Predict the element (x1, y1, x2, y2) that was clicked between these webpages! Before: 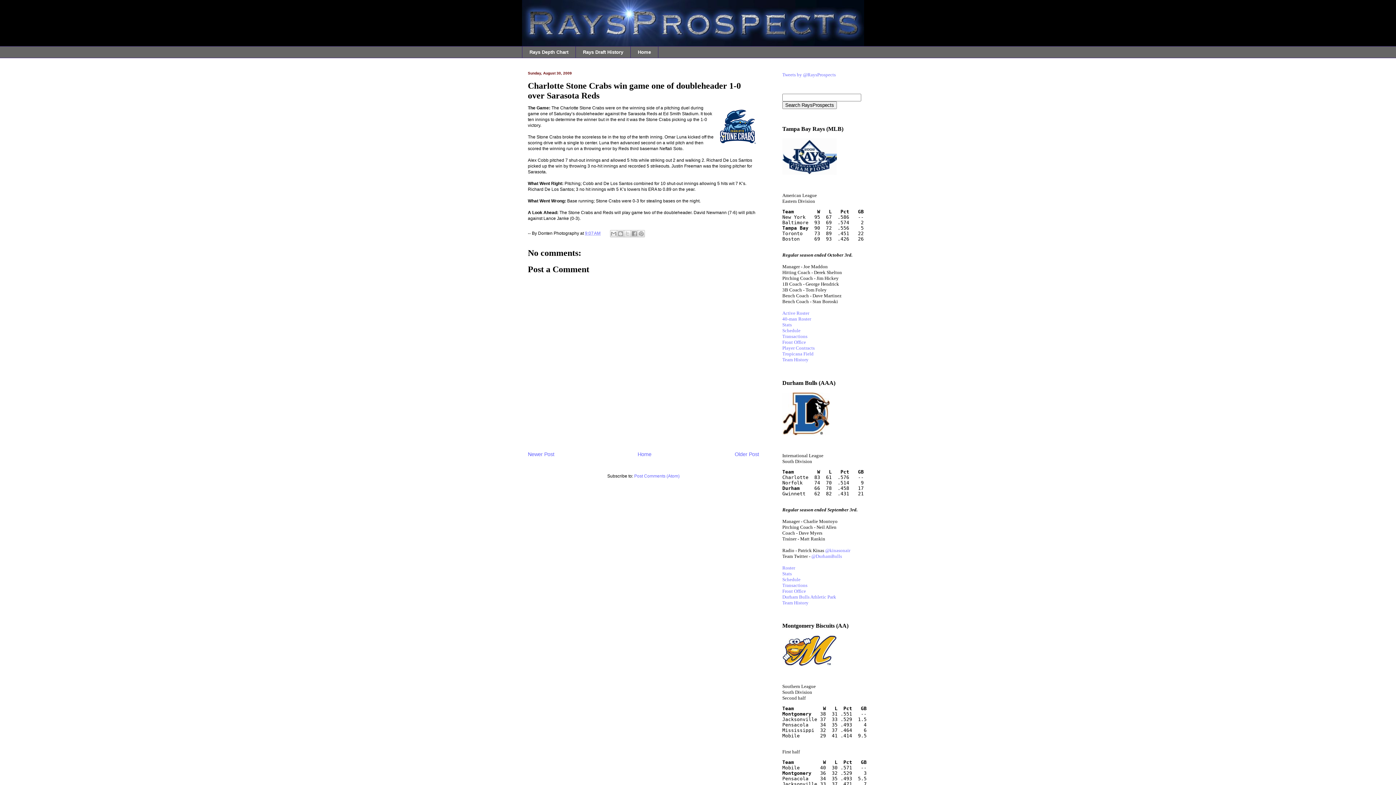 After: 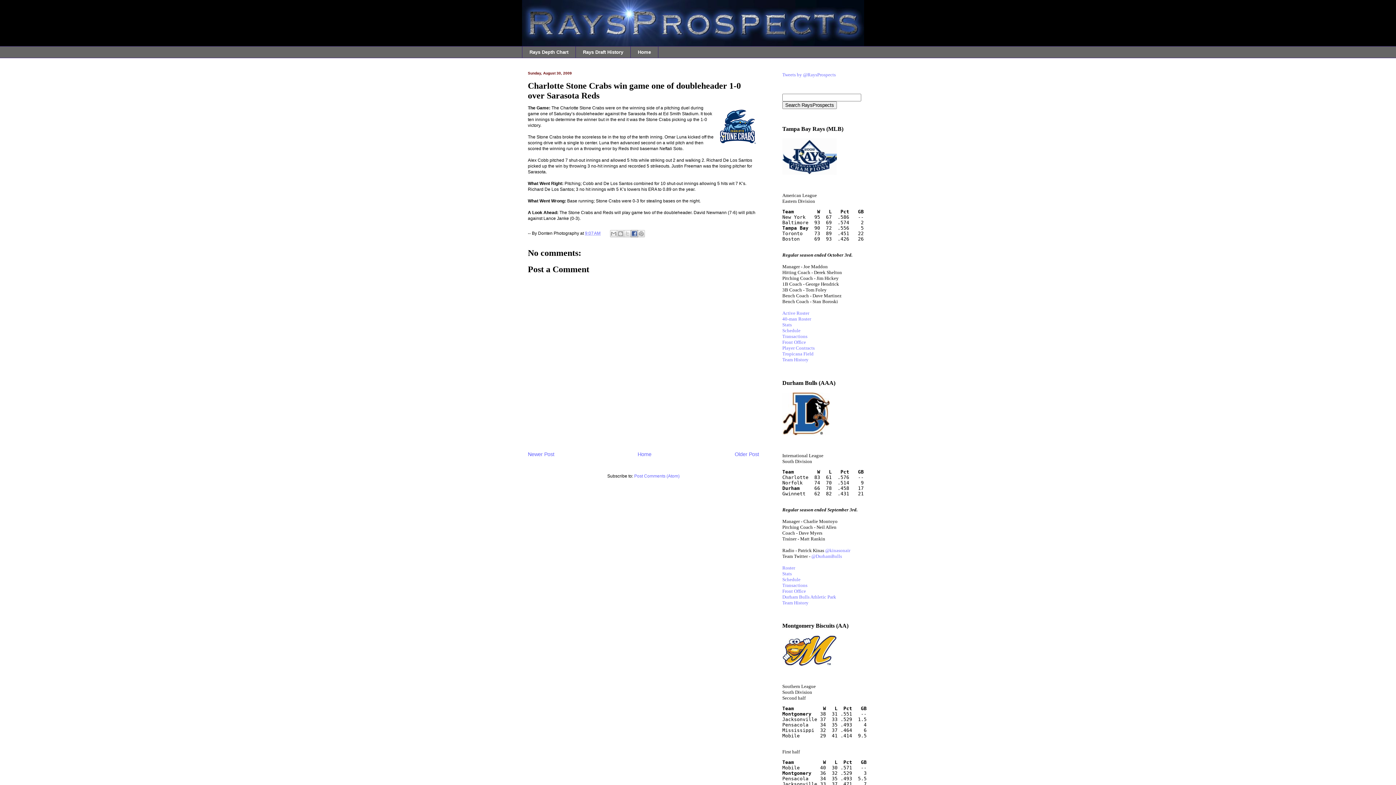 Action: label: Share to Facebook bbox: (630, 230, 638, 237)